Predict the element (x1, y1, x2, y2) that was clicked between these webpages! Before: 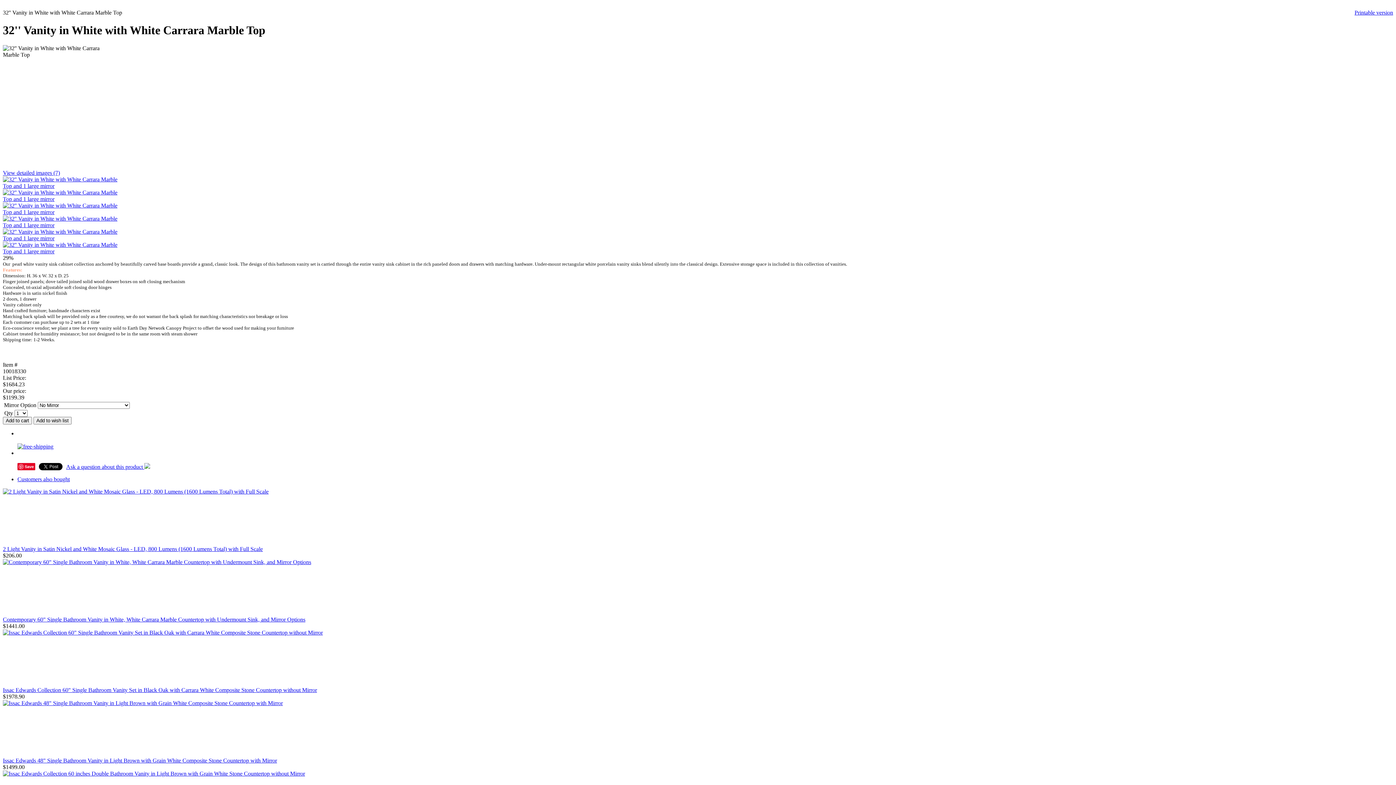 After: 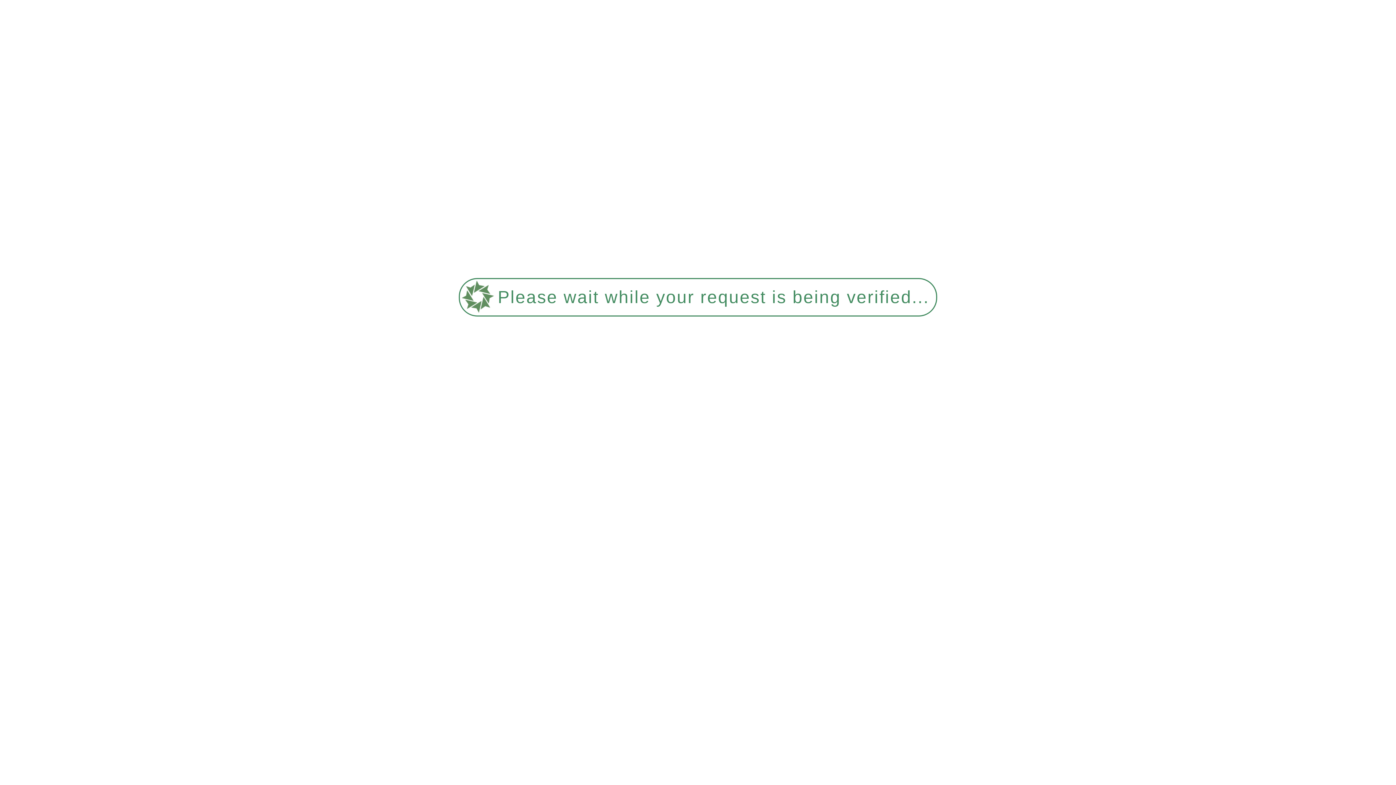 Action: bbox: (2, 488, 268, 494)